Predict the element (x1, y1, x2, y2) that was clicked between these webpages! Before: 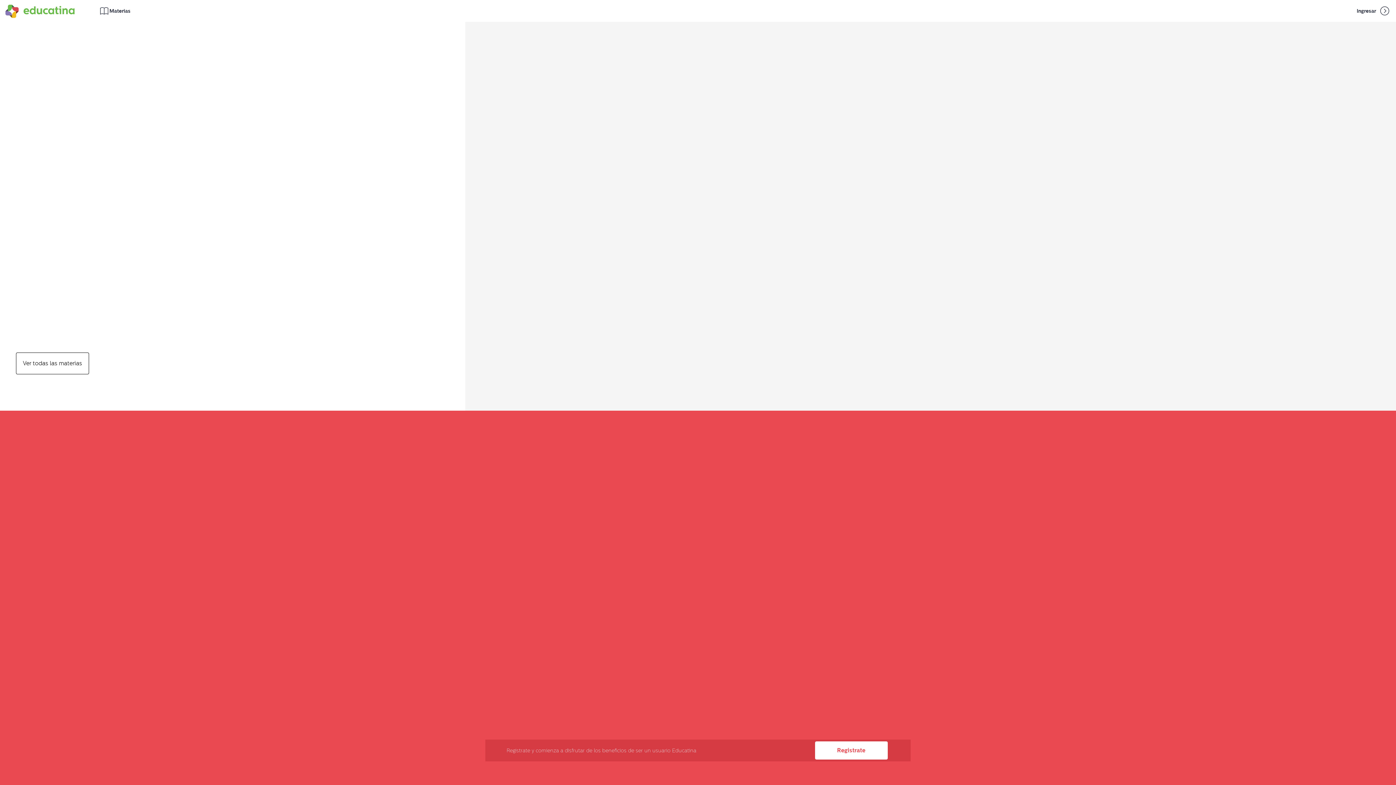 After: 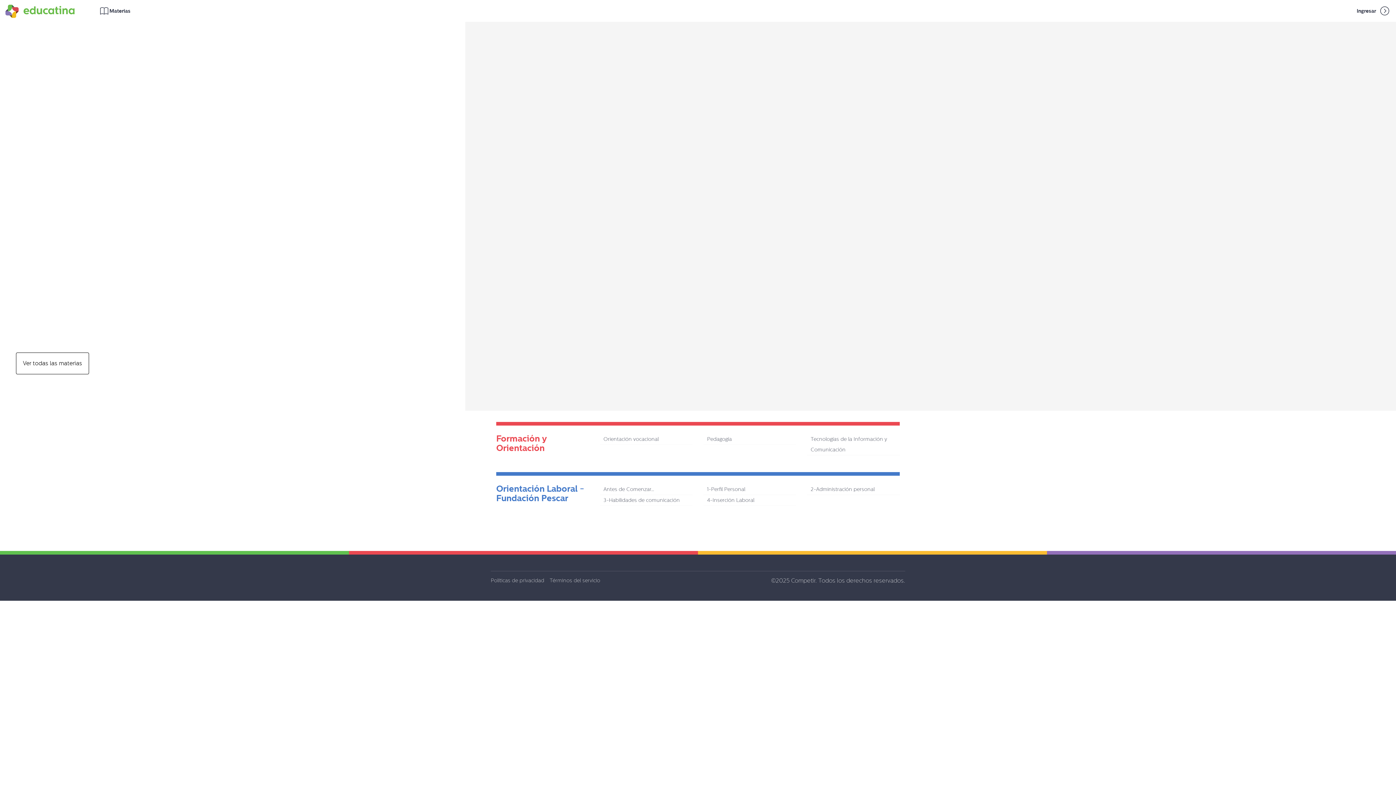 Action: label: Ver todas las materias bbox: (16, 352, 89, 374)